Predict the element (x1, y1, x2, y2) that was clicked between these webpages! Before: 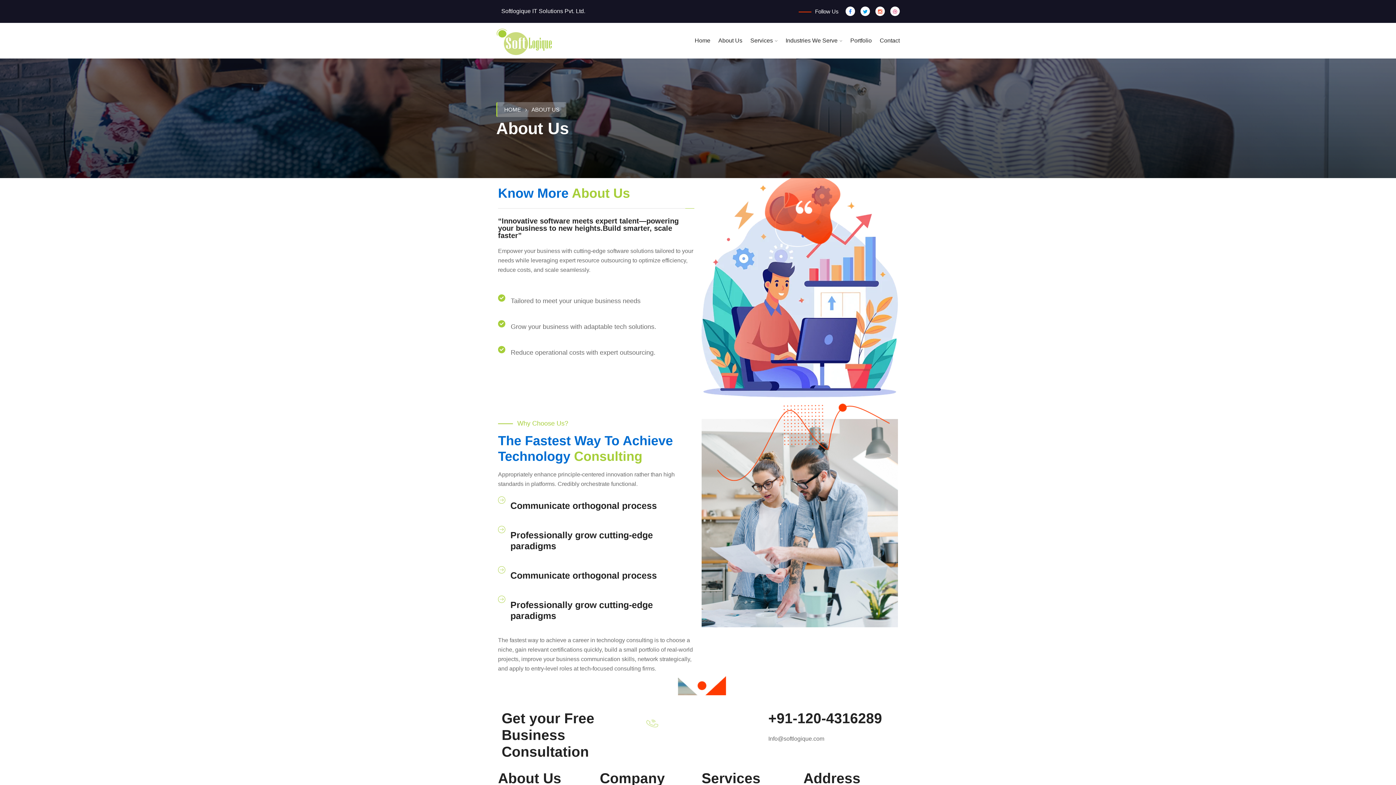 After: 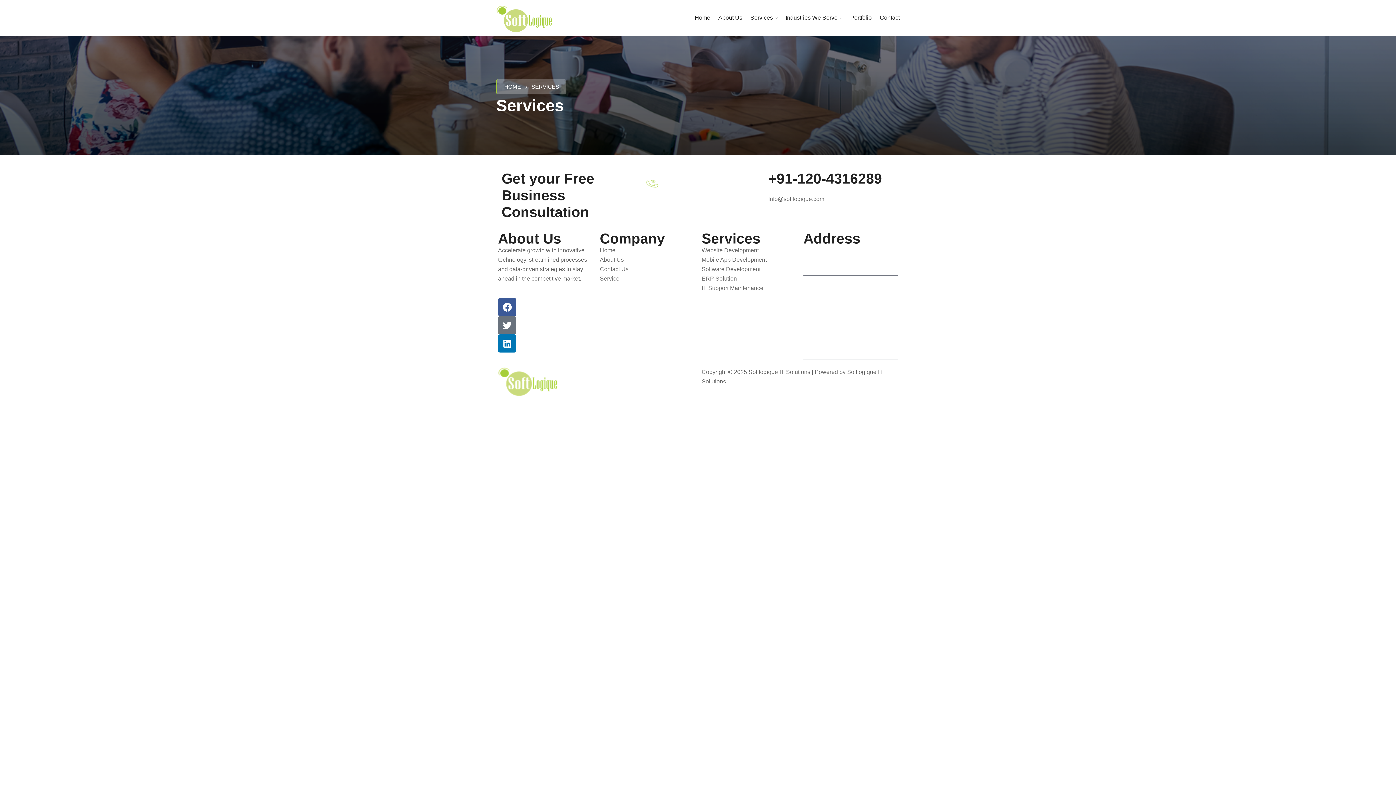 Action: label: Services bbox: (750, 35, 777, 45)